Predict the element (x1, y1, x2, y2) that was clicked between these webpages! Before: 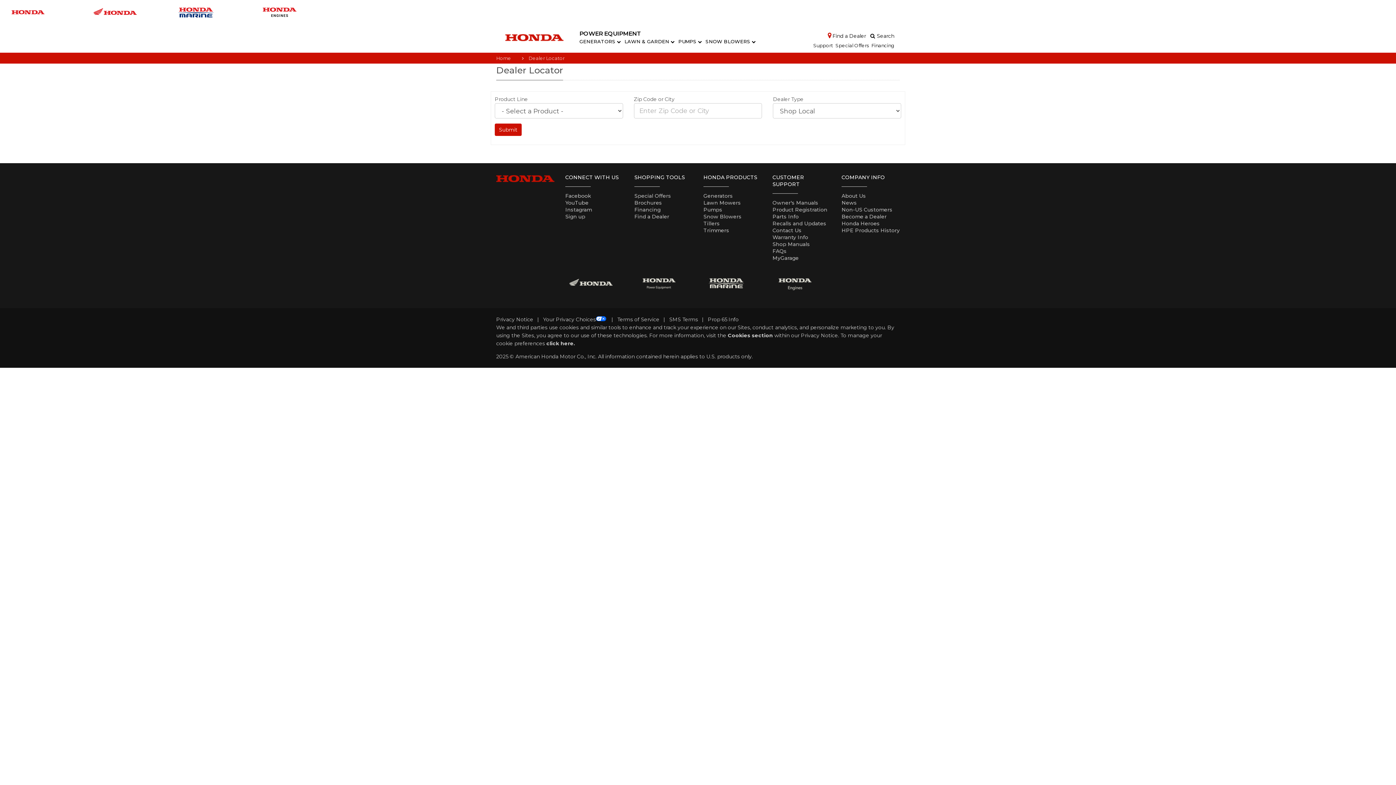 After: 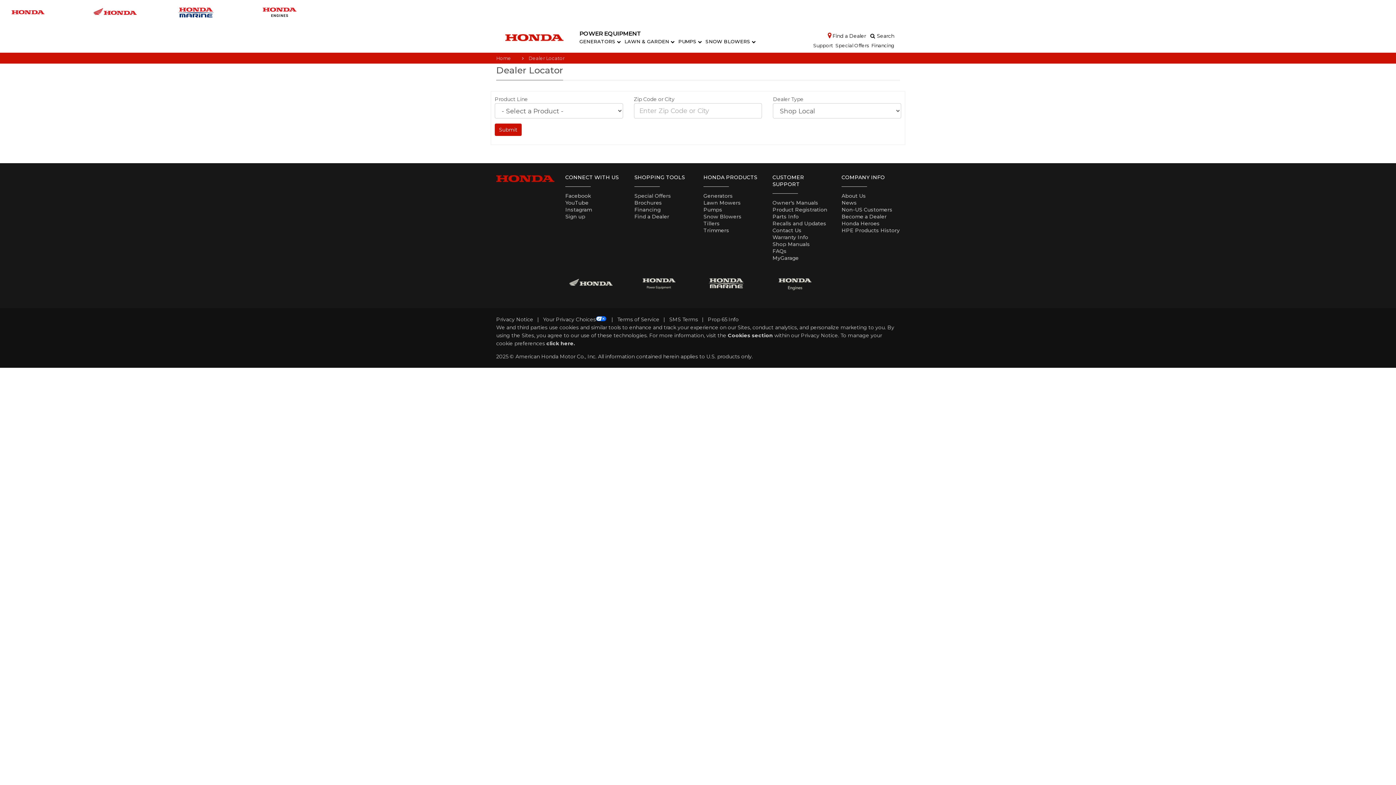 Action: bbox: (634, 279, 684, 286)